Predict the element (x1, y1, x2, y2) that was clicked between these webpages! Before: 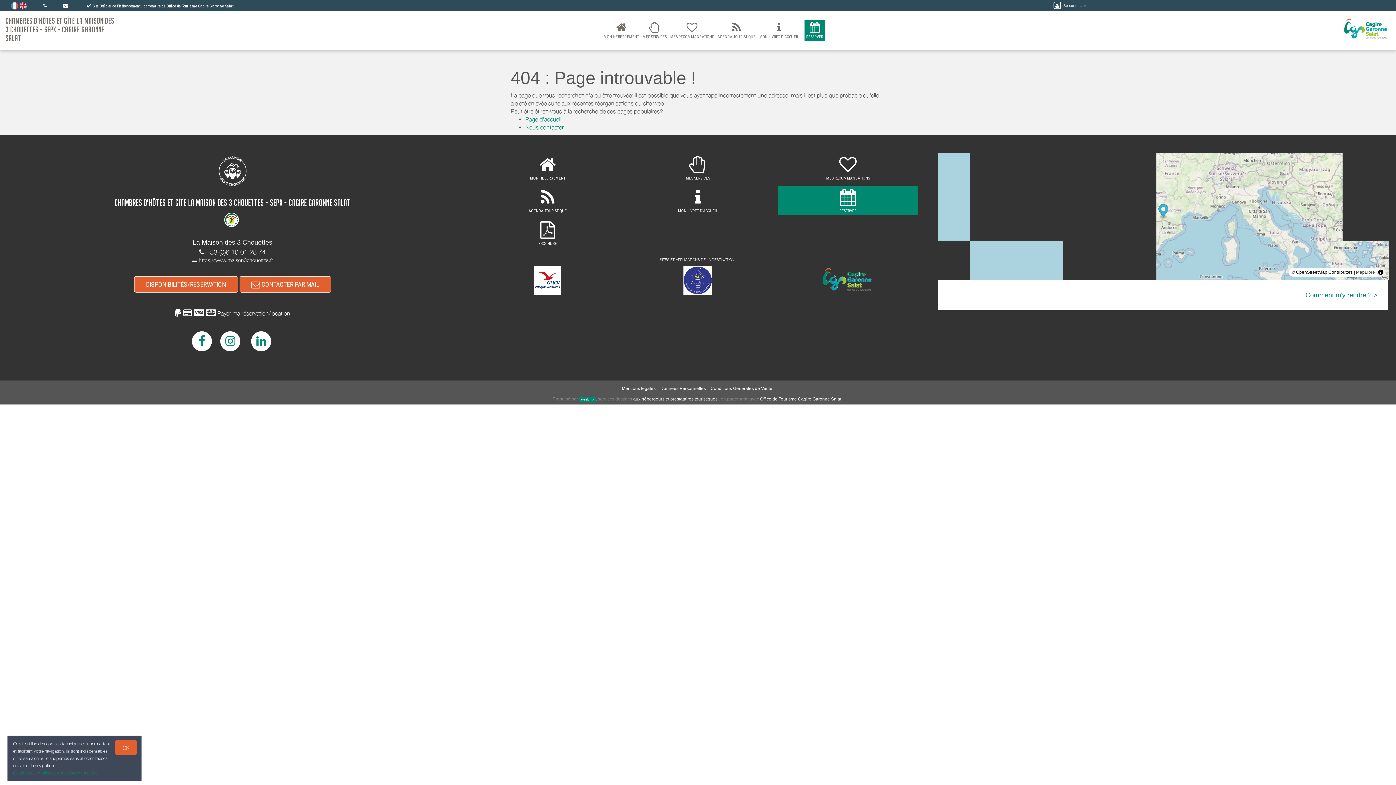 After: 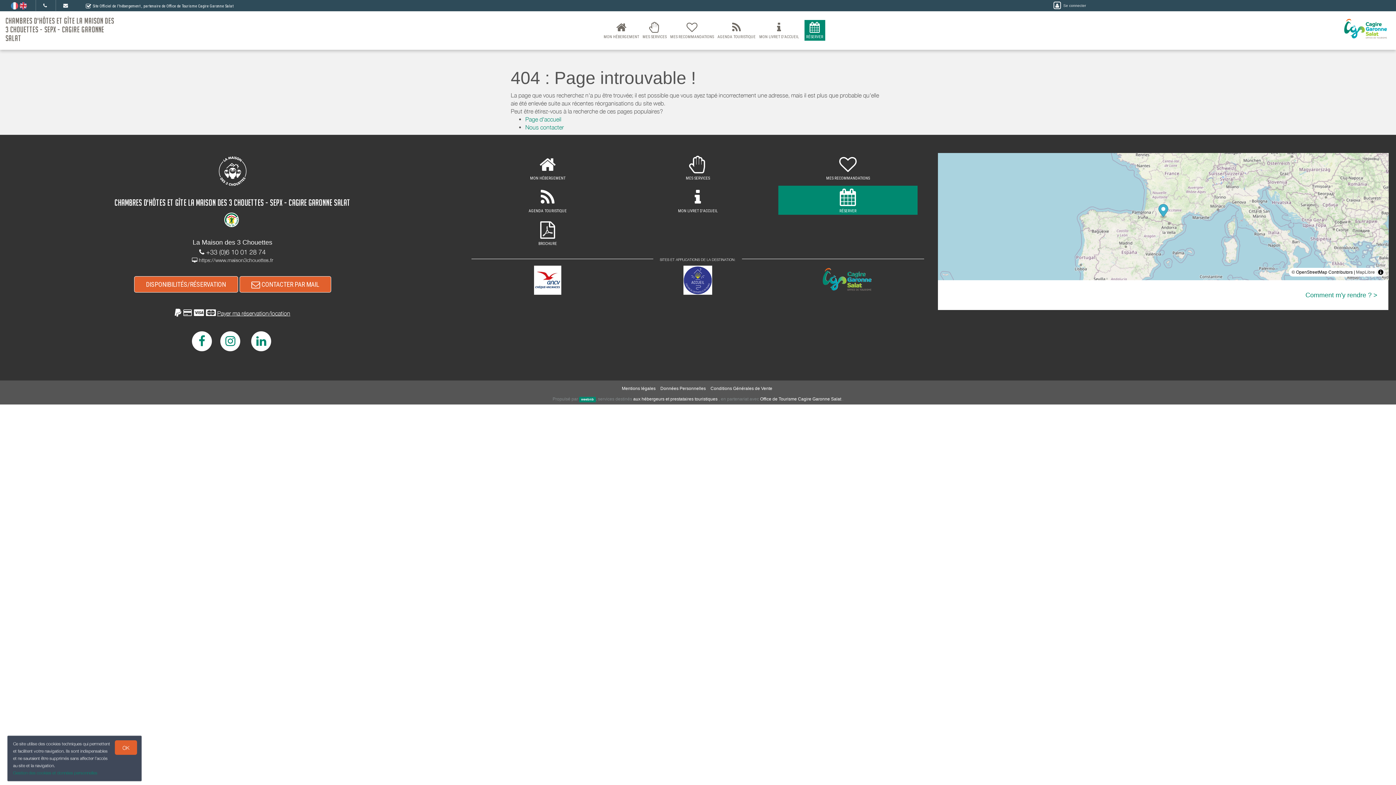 Action: bbox: (190, 335, 213, 345)